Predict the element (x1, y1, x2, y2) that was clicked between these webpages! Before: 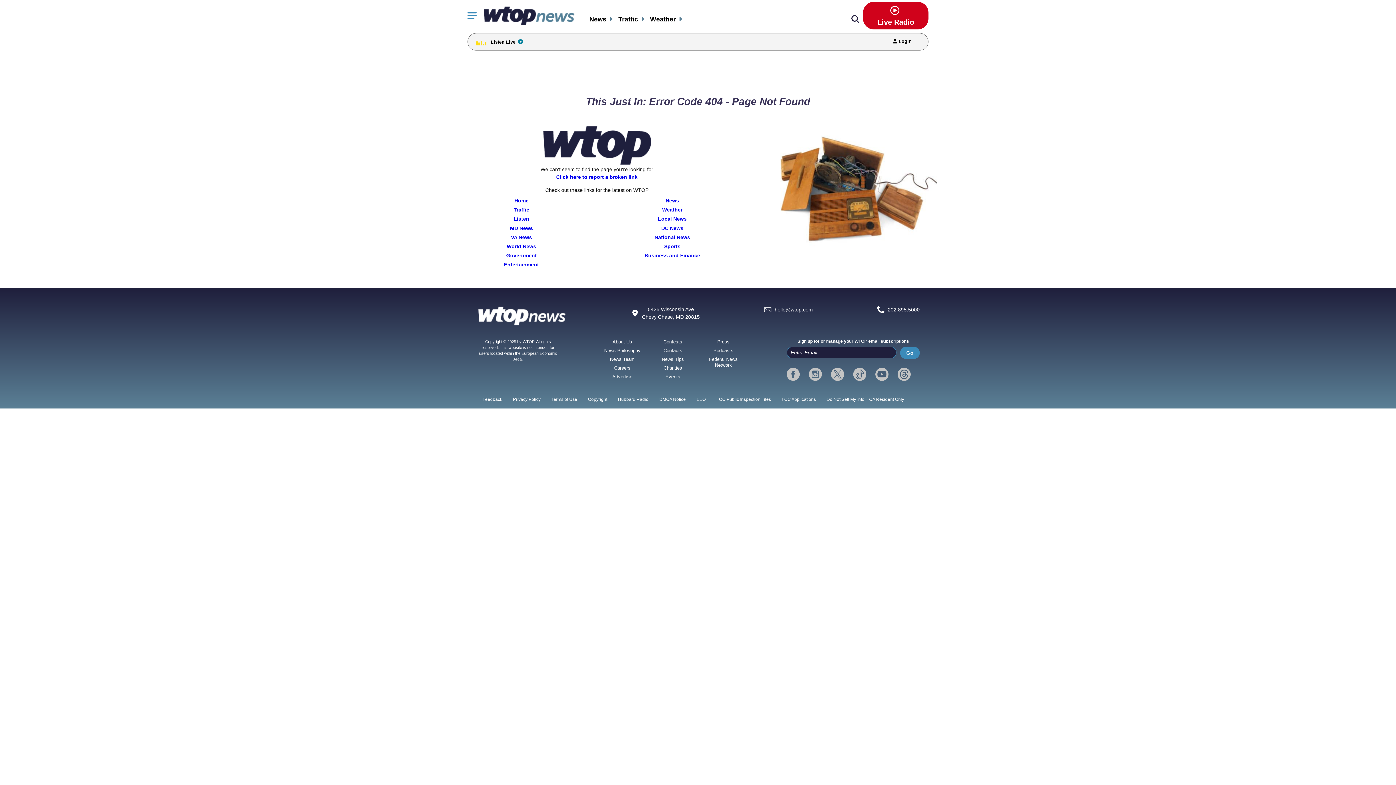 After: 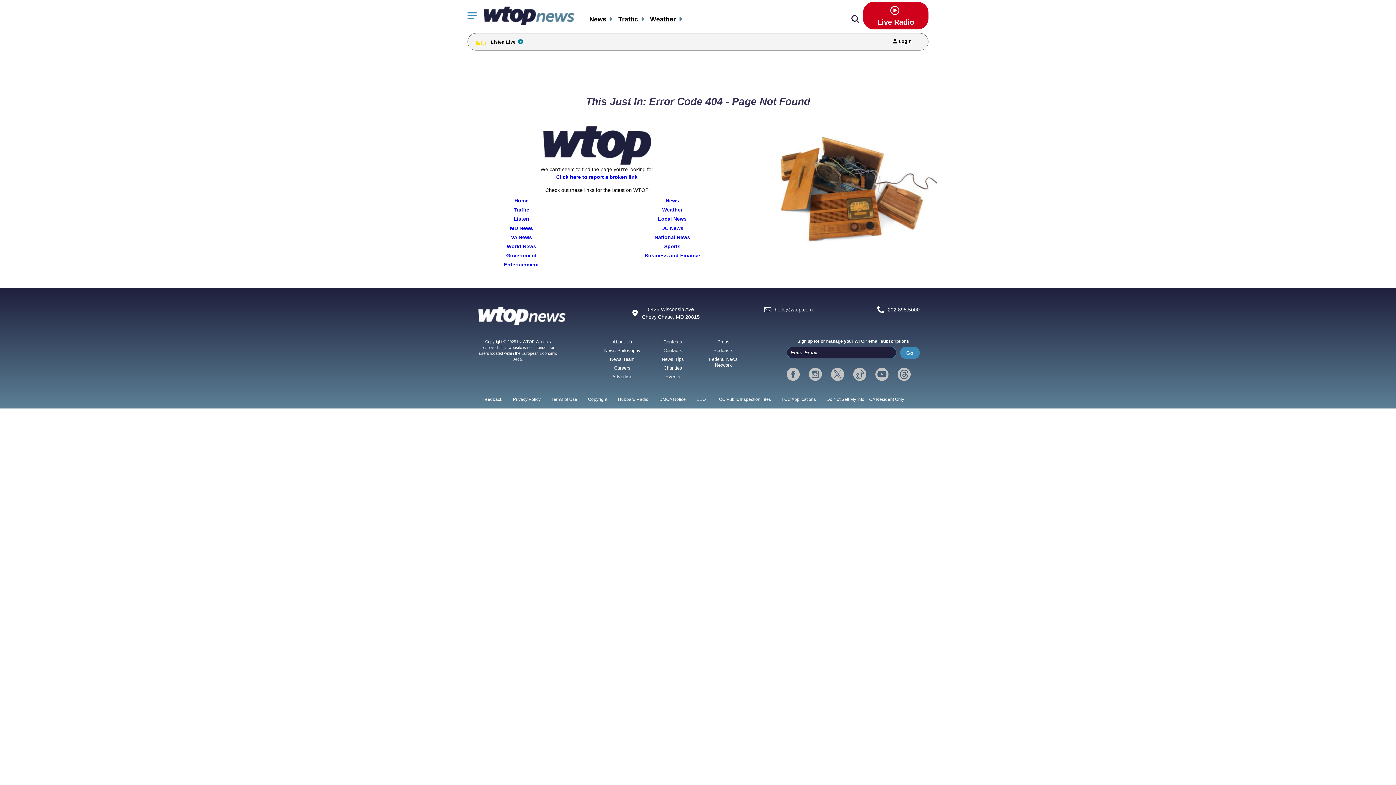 Action: bbox: (897, 367, 910, 381) label: threads